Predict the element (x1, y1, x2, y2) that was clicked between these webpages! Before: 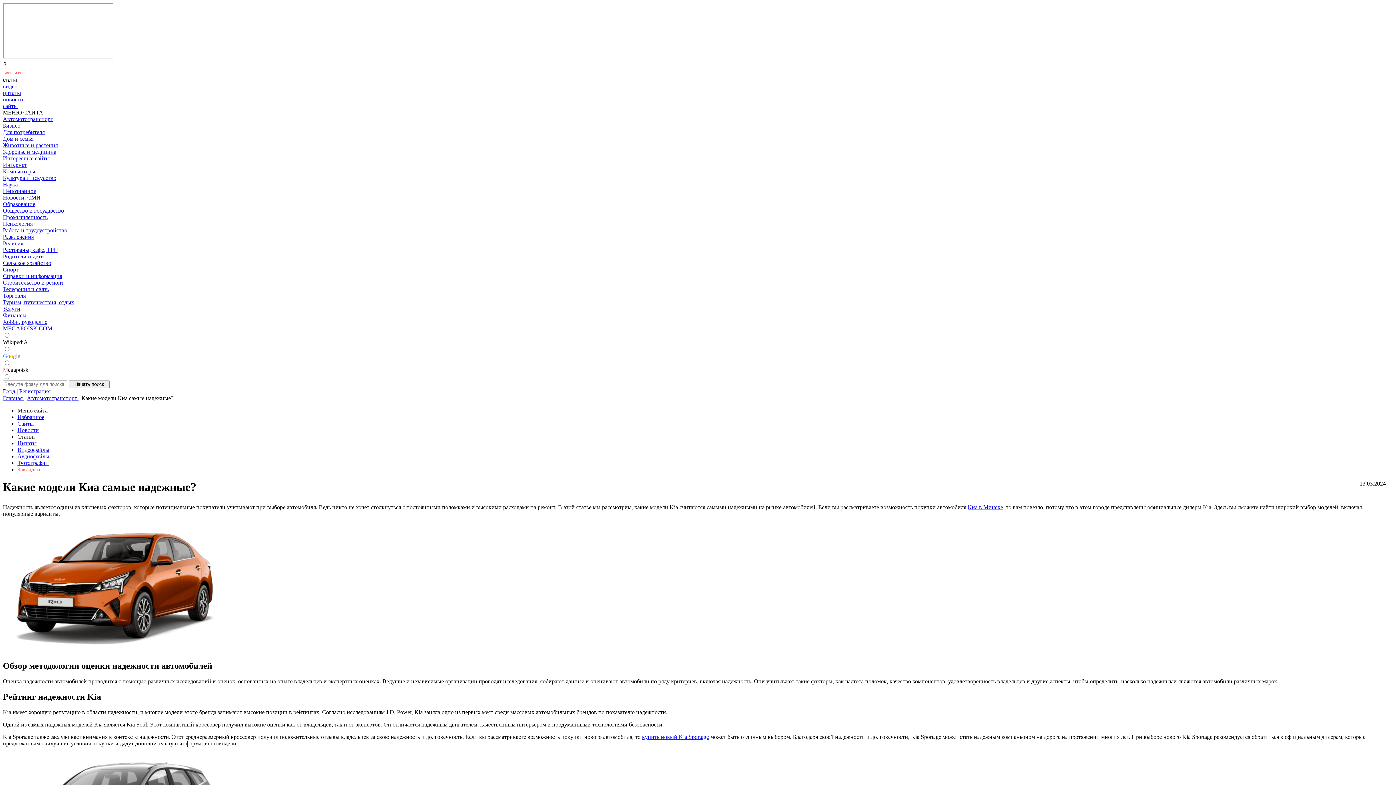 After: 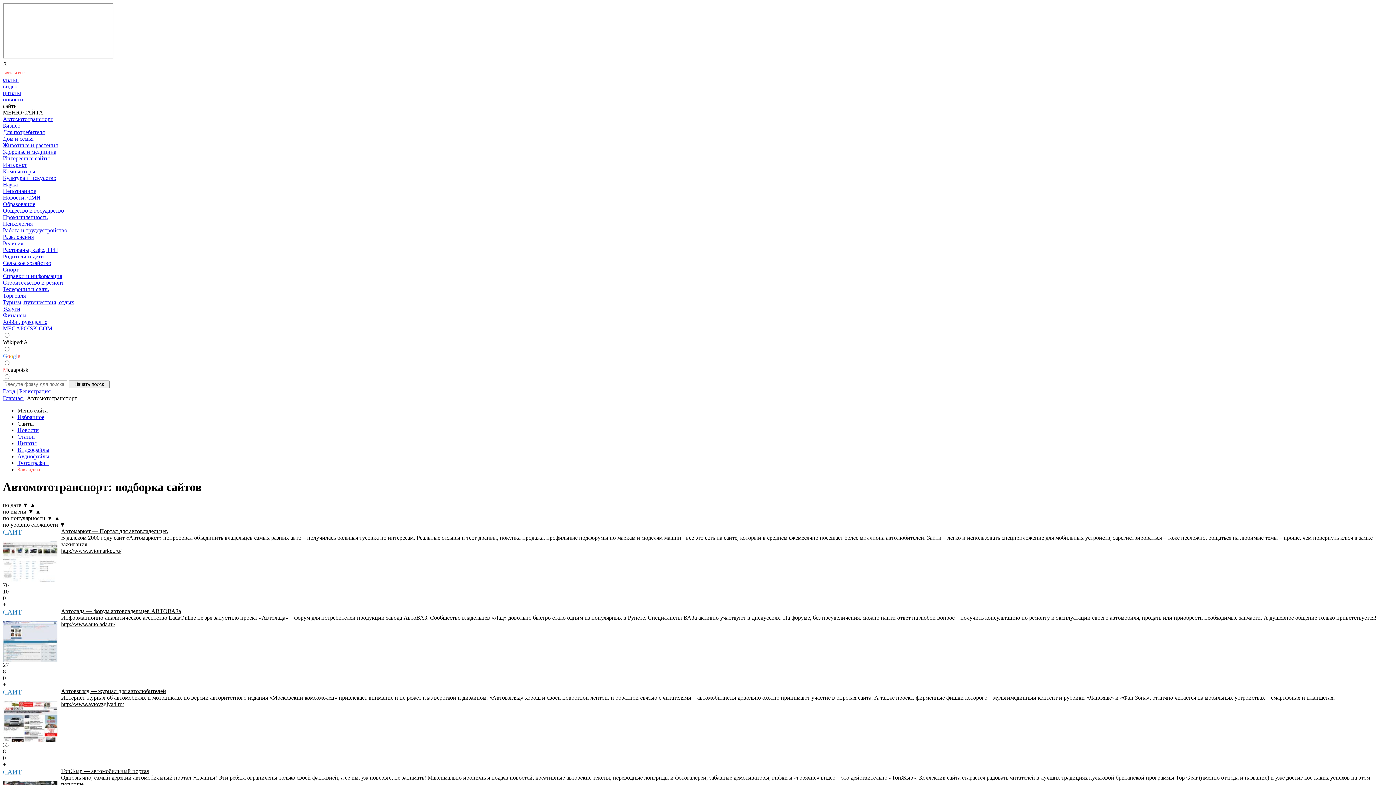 Action: bbox: (2, 102, 17, 109) label: сайты